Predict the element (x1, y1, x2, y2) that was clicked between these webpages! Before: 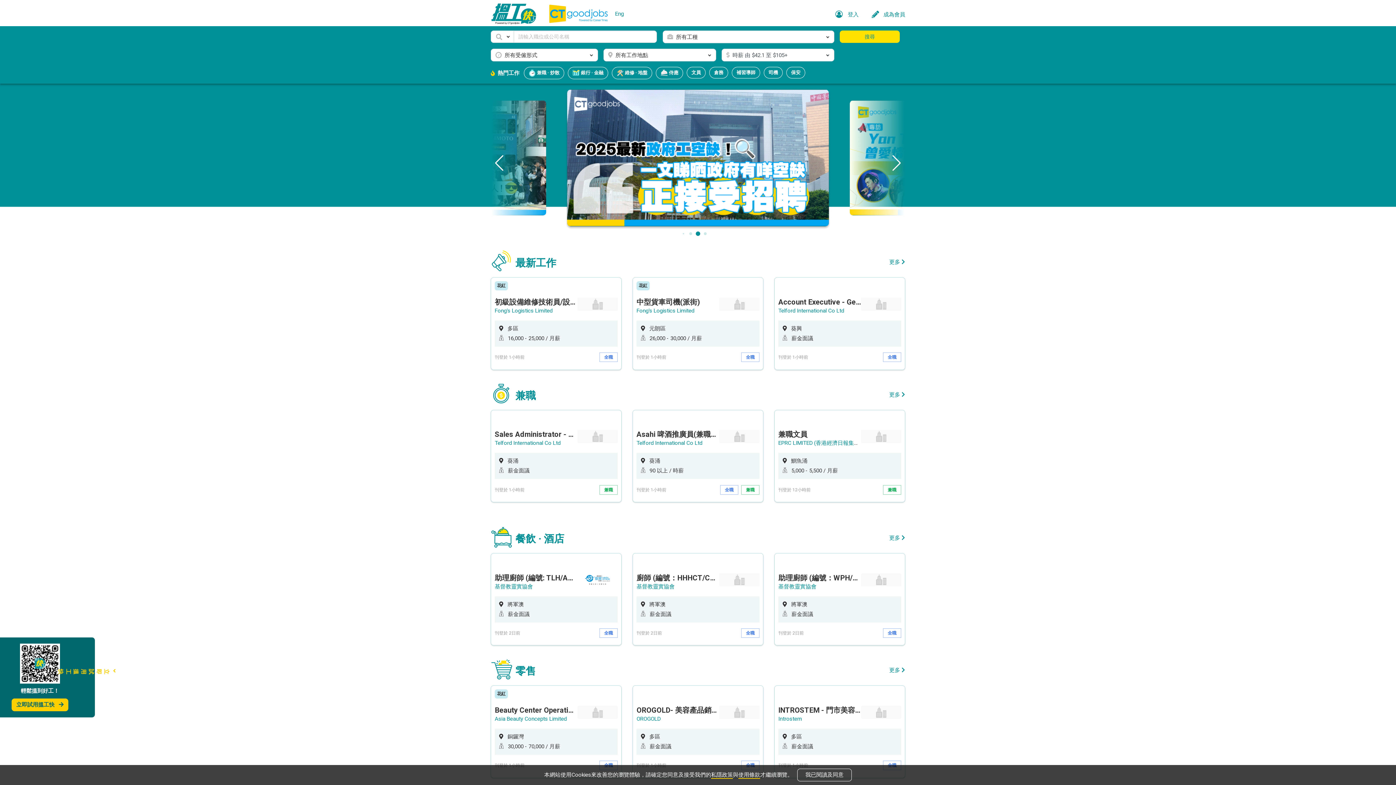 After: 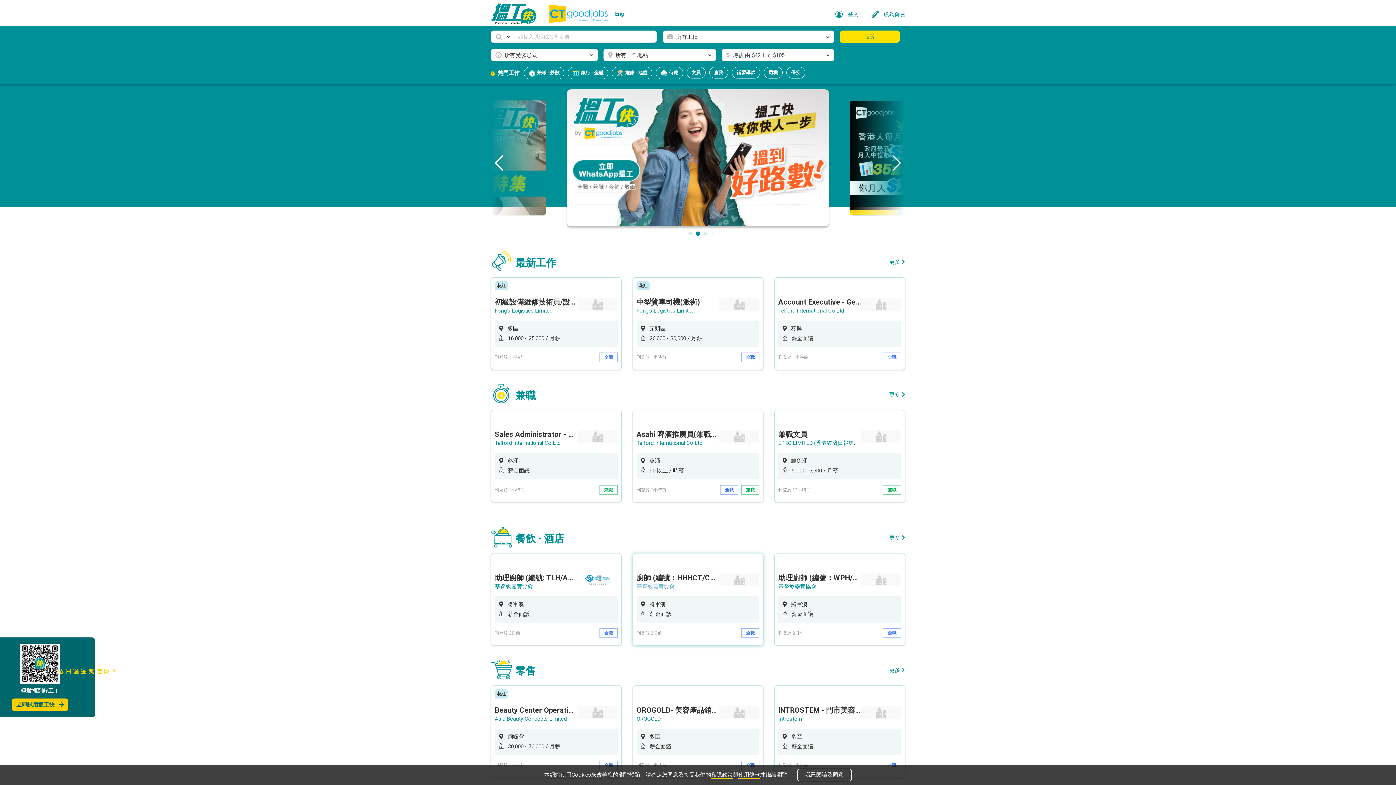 Action: label: 基督教靈實協會 bbox: (636, 583, 674, 590)